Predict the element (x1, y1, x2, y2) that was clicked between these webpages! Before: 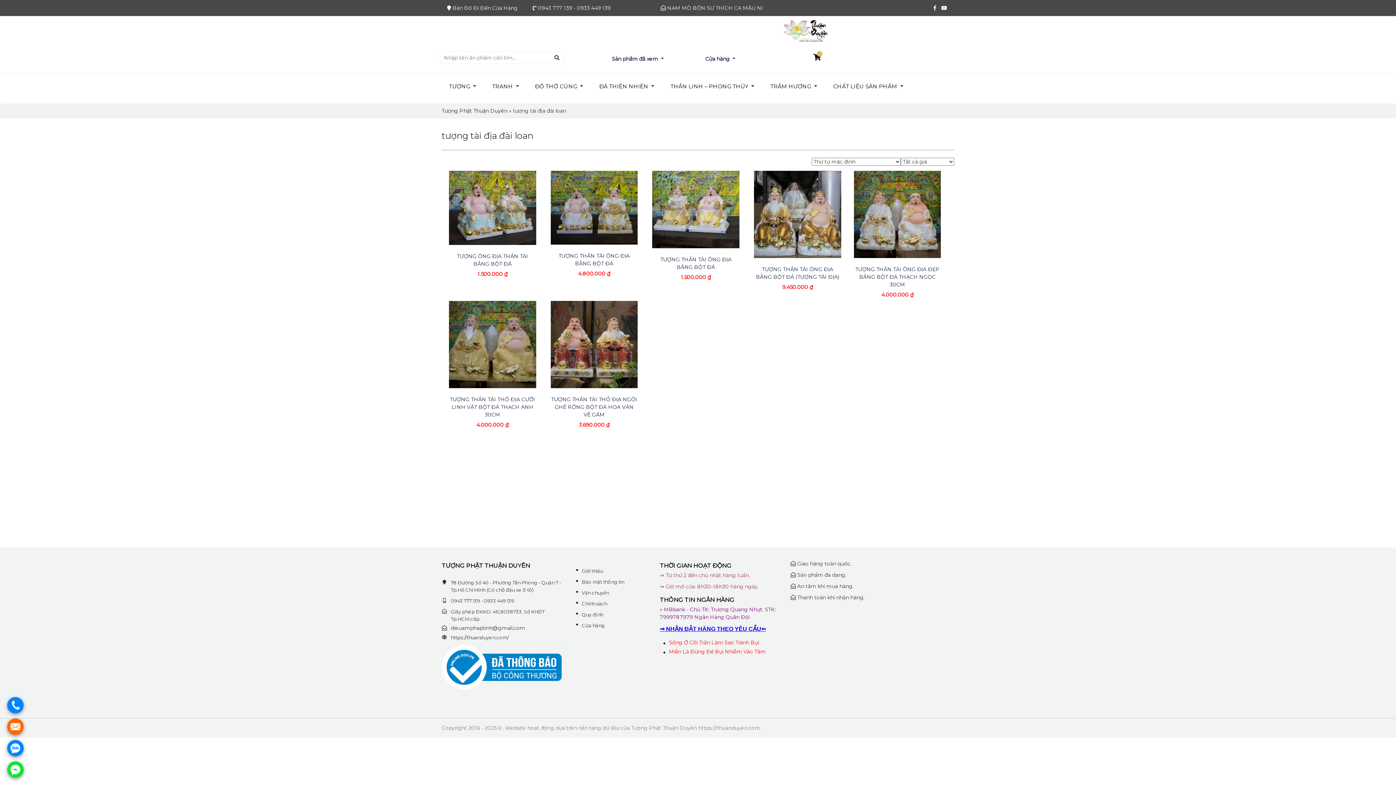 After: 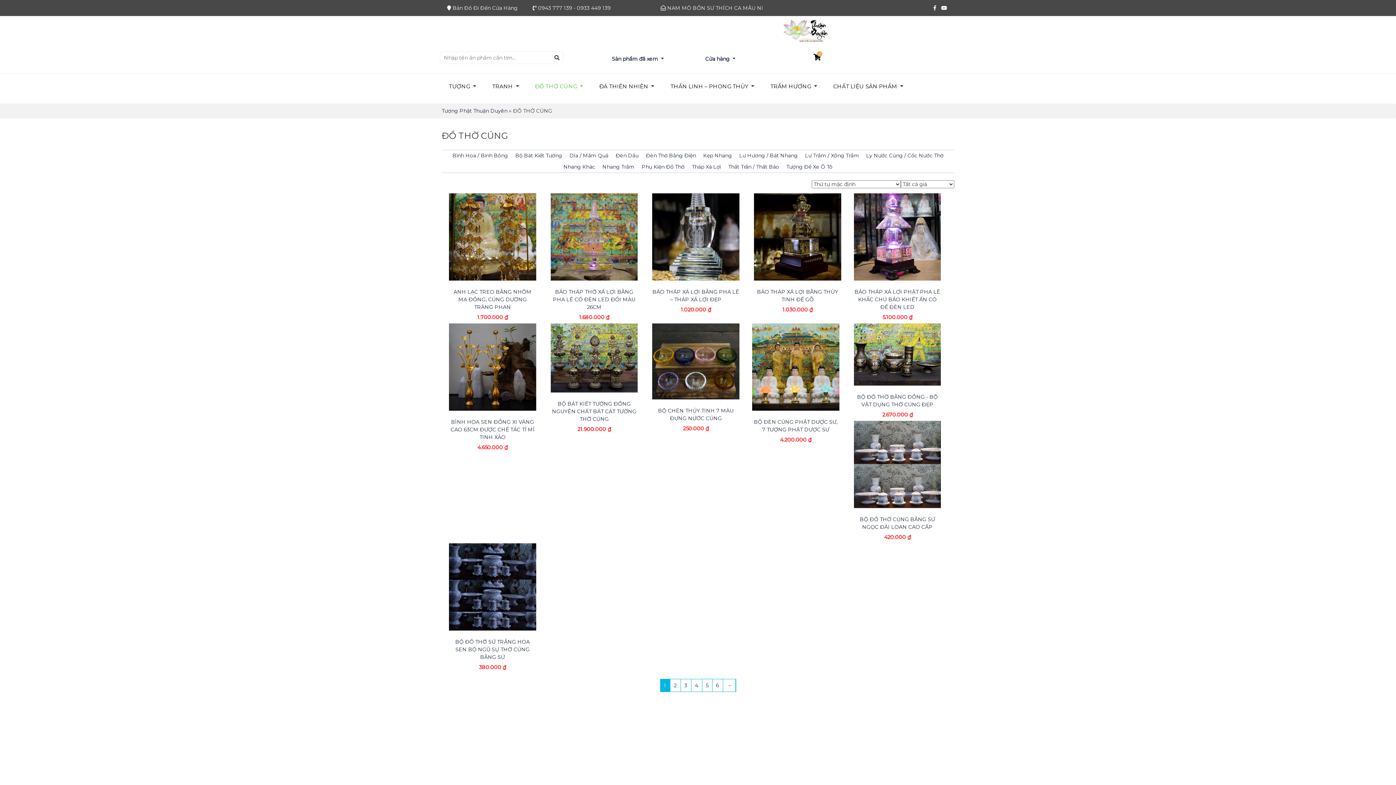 Action: label: ĐỒ THỜ CÚNG  bbox: (527, 73, 590, 100)